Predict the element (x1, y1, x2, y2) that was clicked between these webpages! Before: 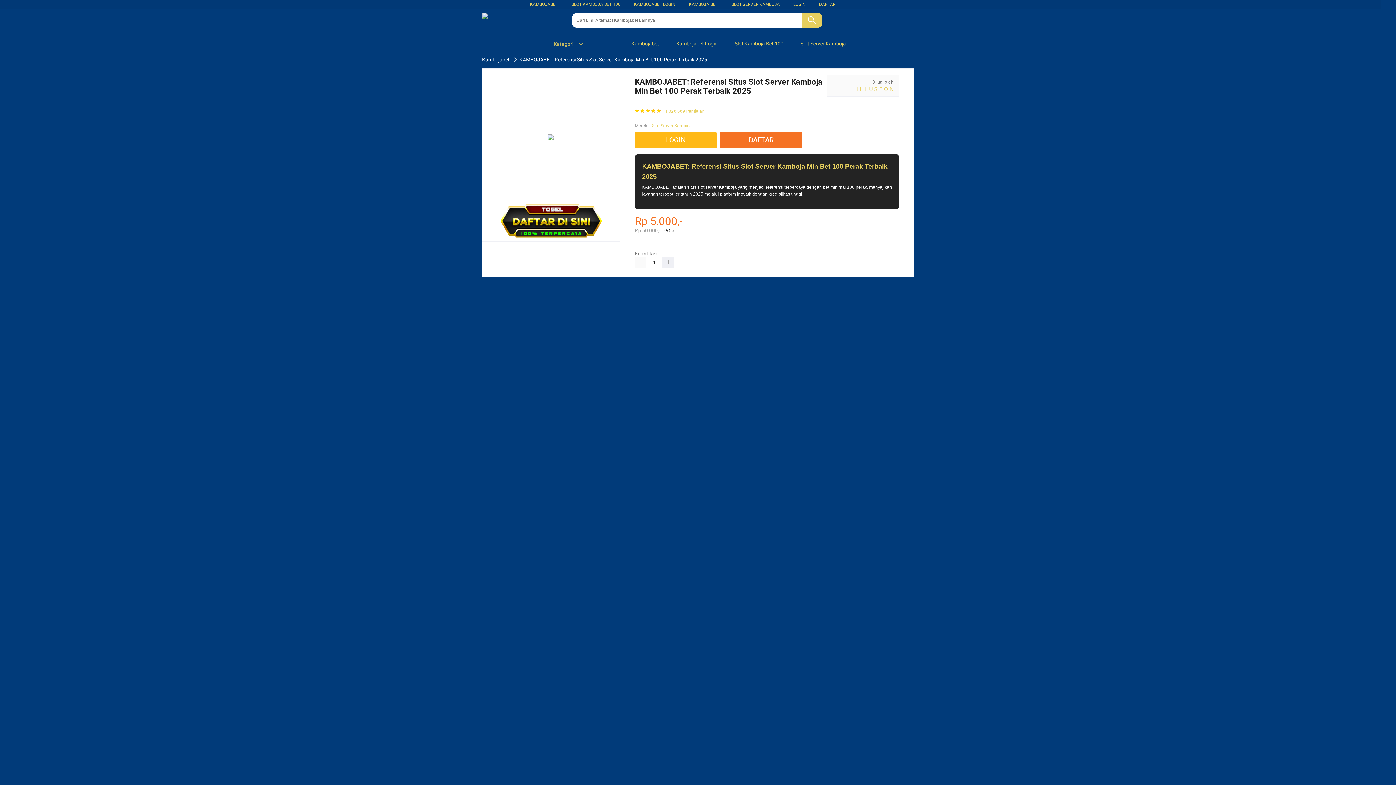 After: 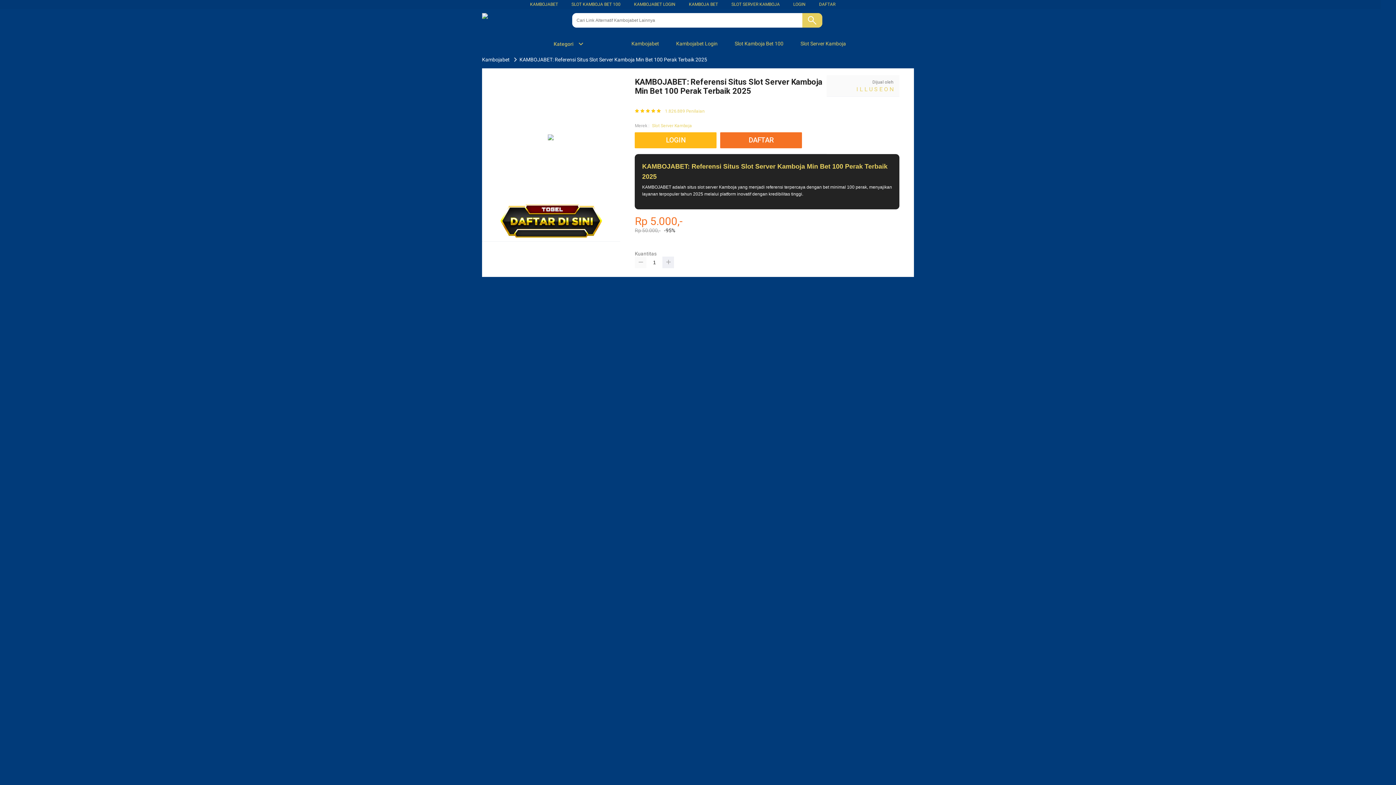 Action: bbox: (635, 256, 646, 268)